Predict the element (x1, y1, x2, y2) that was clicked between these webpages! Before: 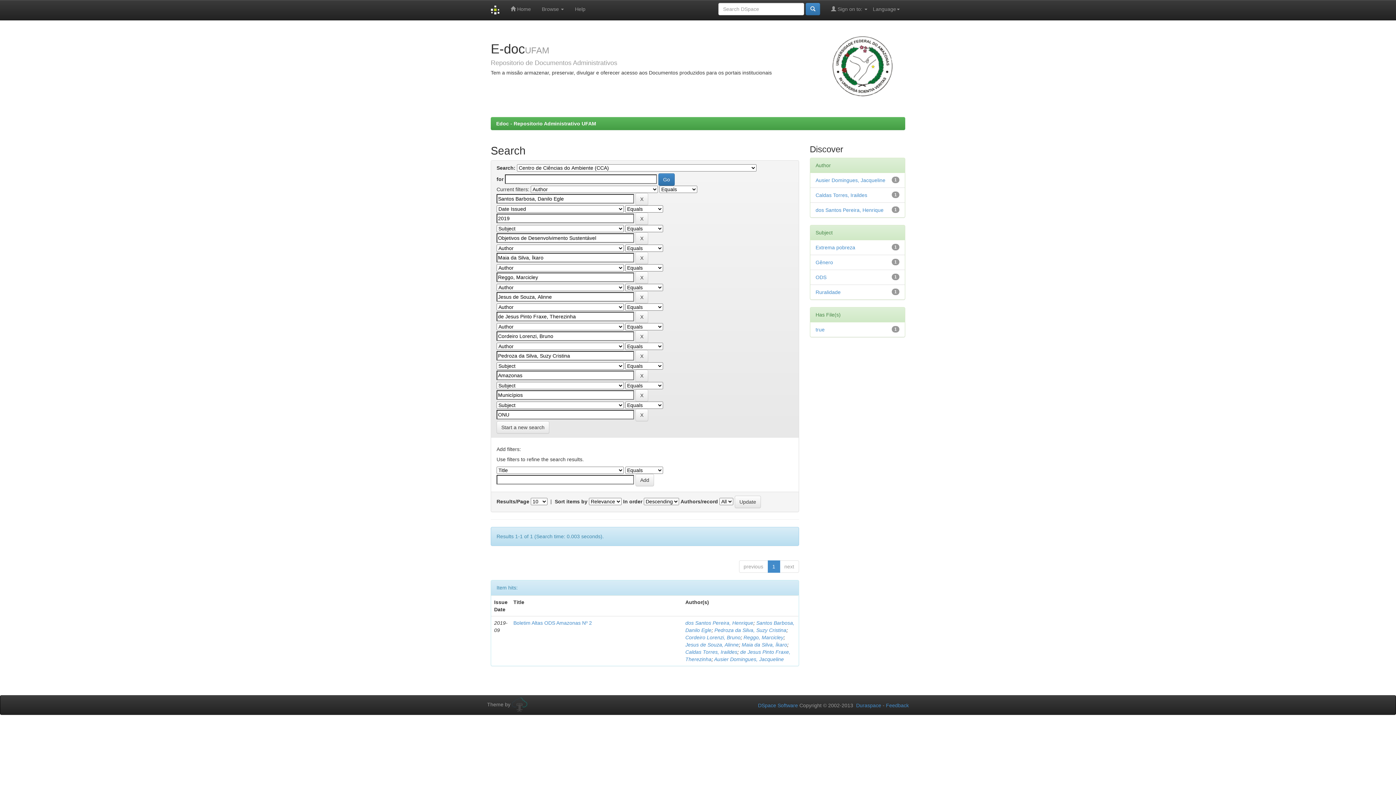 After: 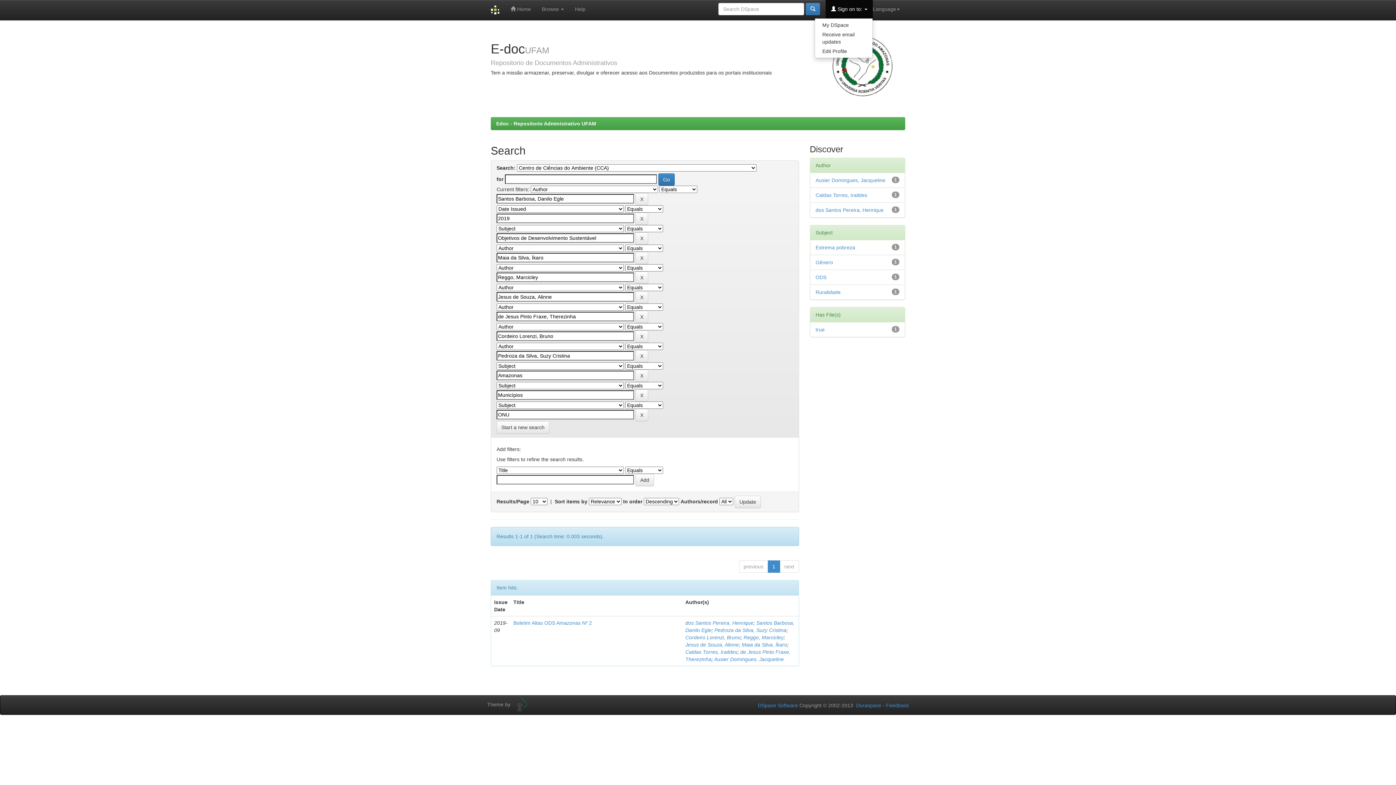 Action: label:  Sign on to:  bbox: (825, 0, 873, 18)